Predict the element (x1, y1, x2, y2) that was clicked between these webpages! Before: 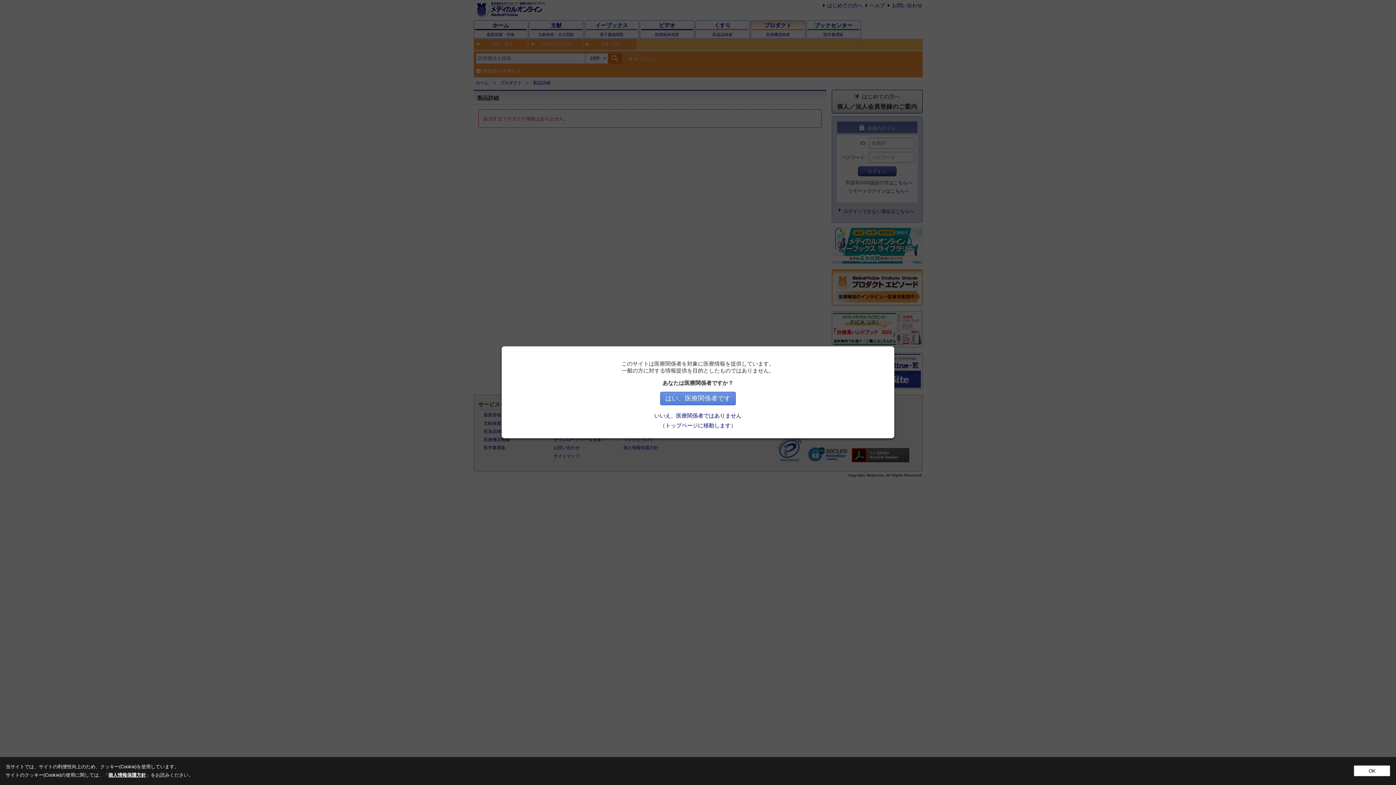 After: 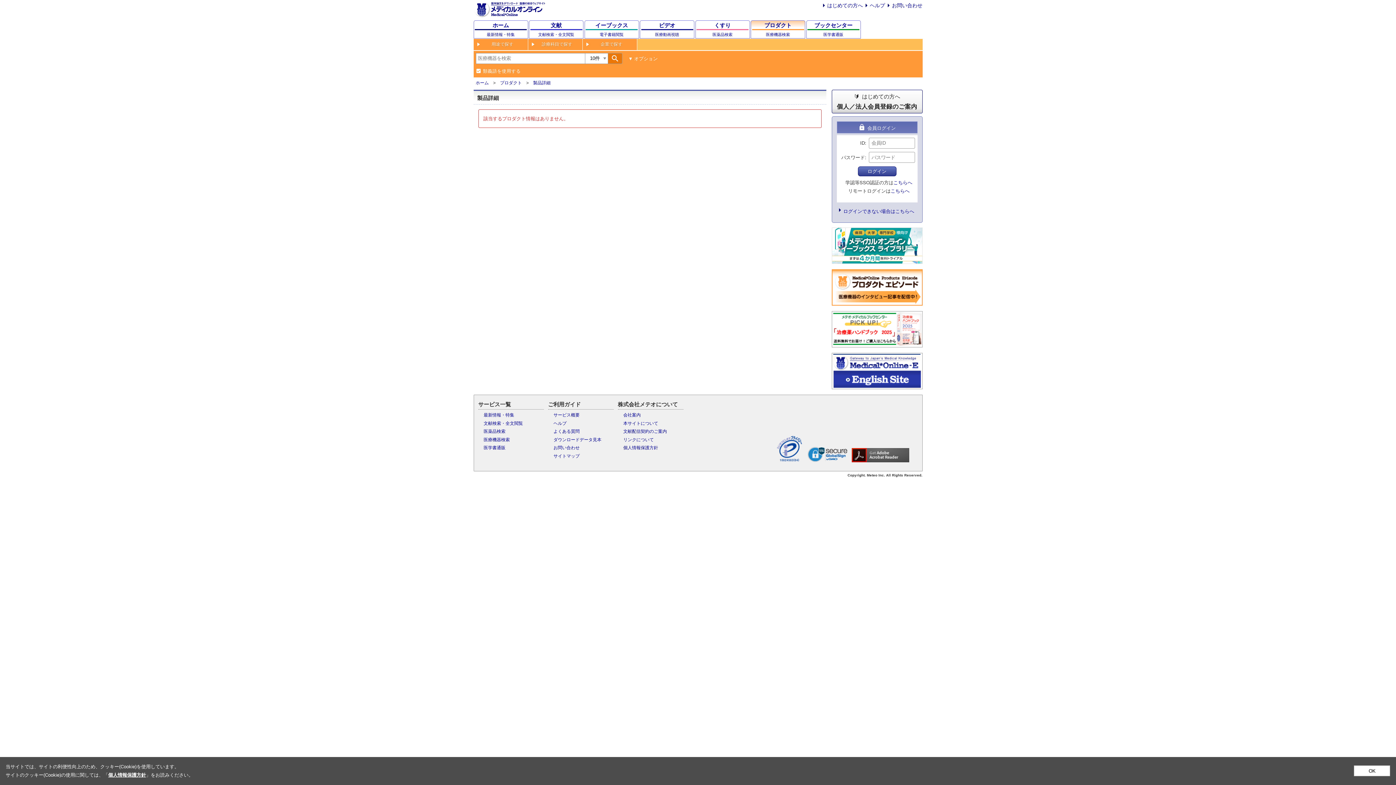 Action: bbox: (660, 391, 736, 405) label: はい、医療関係者です